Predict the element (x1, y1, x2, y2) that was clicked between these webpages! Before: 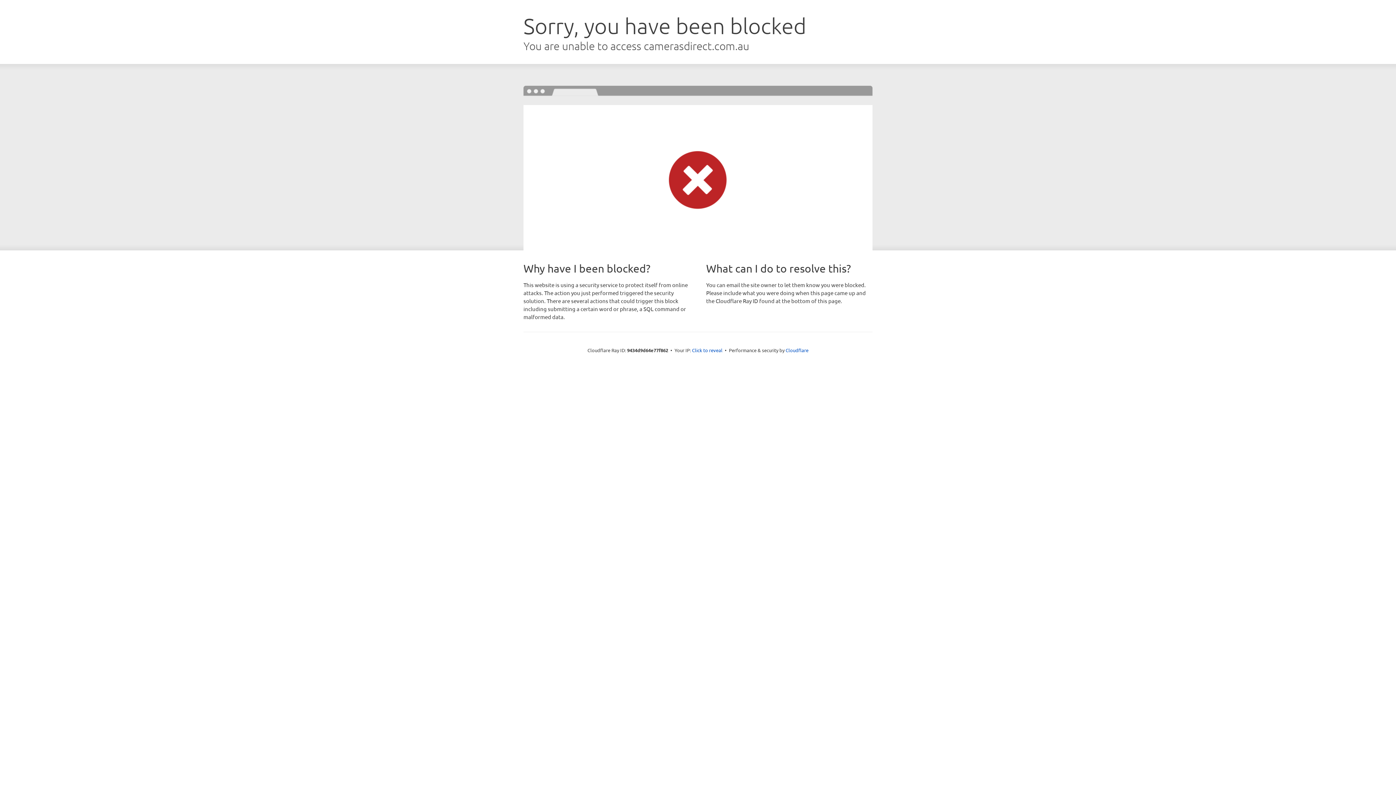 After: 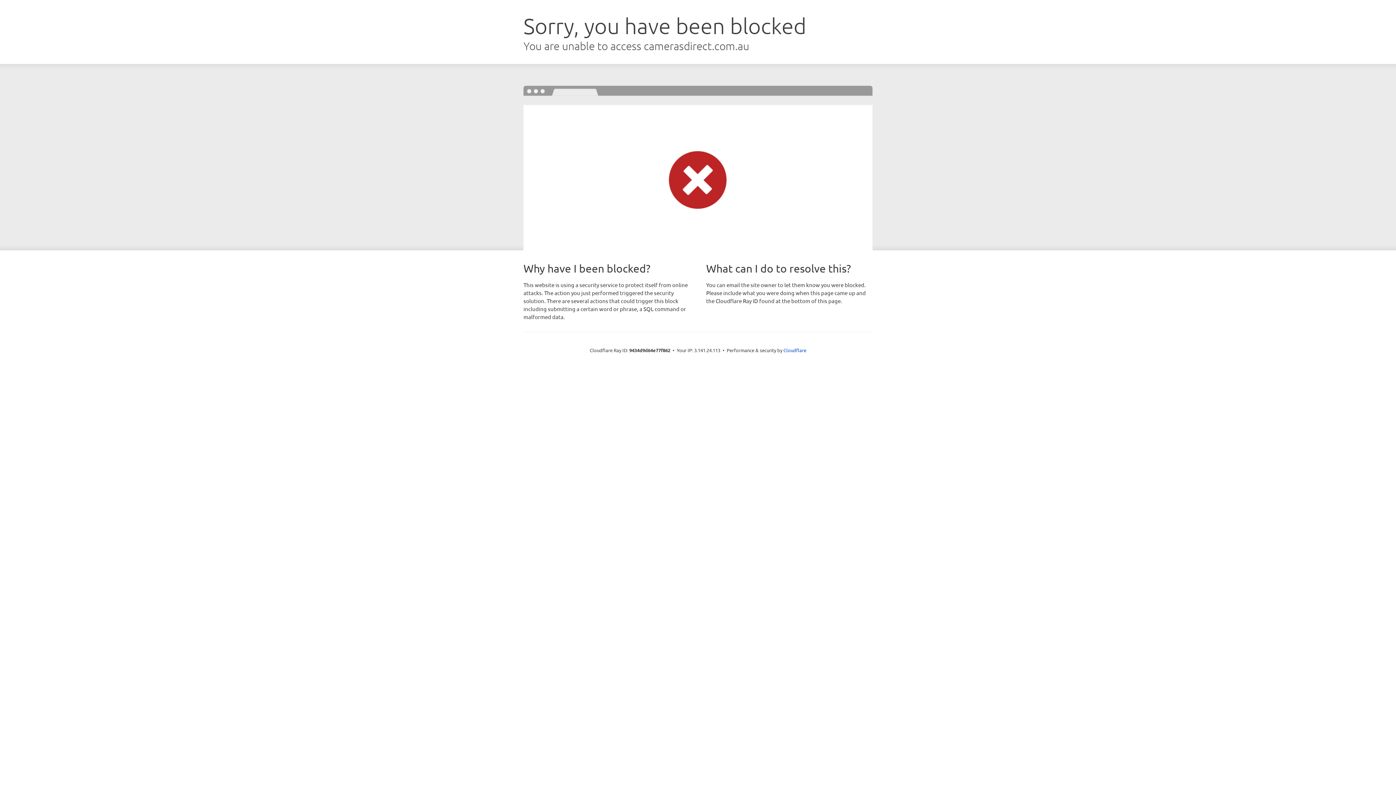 Action: bbox: (692, 346, 722, 353) label: Click to reveal